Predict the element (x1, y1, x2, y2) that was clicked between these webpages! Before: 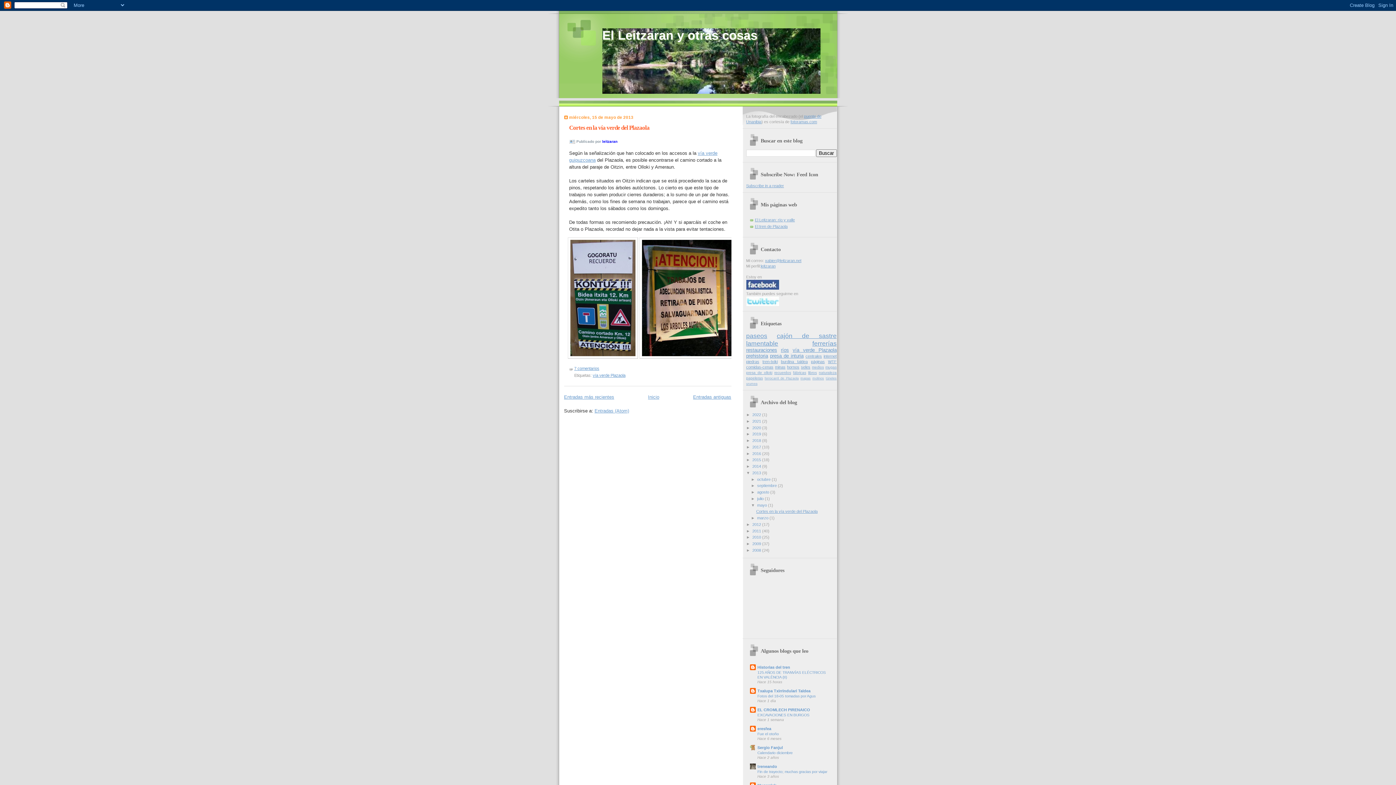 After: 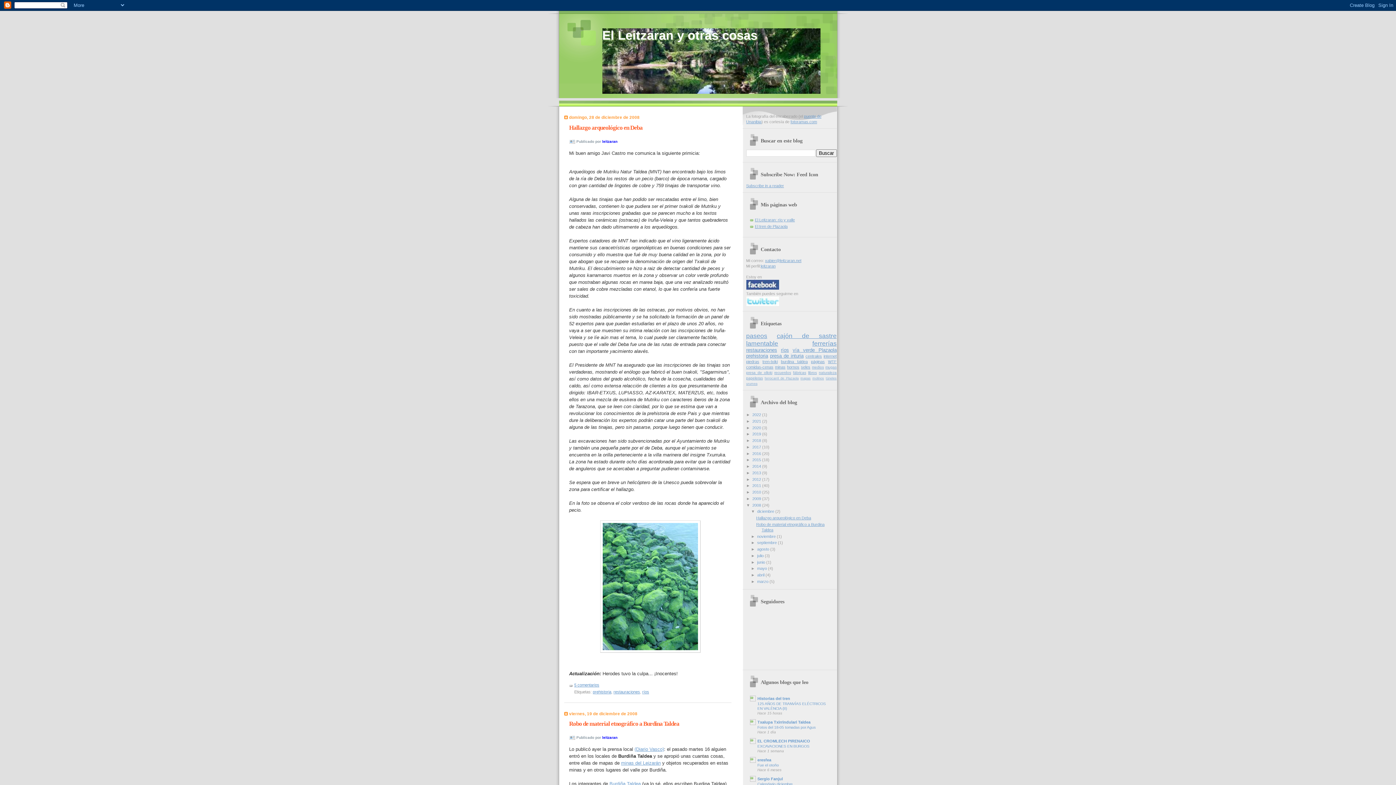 Action: bbox: (752, 548, 762, 552) label: 2008 